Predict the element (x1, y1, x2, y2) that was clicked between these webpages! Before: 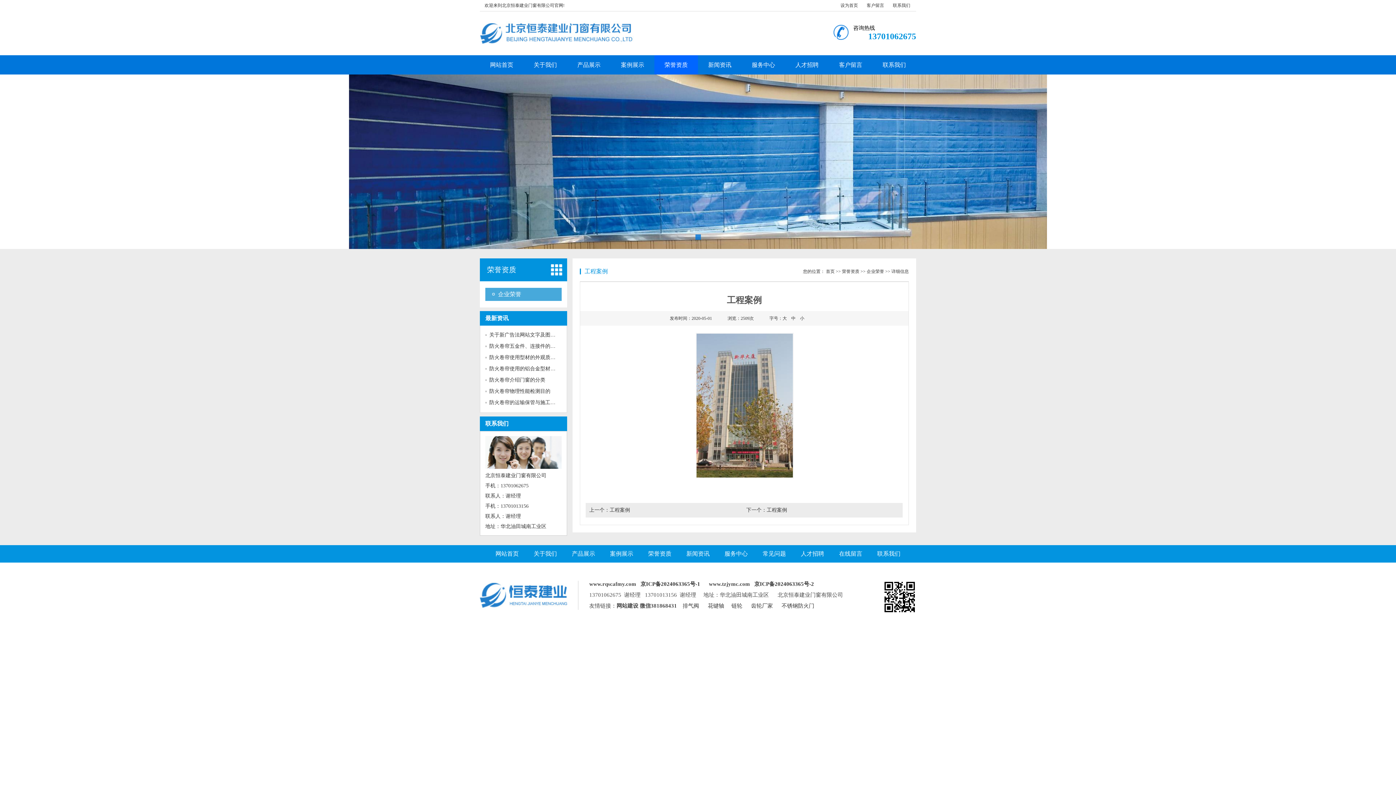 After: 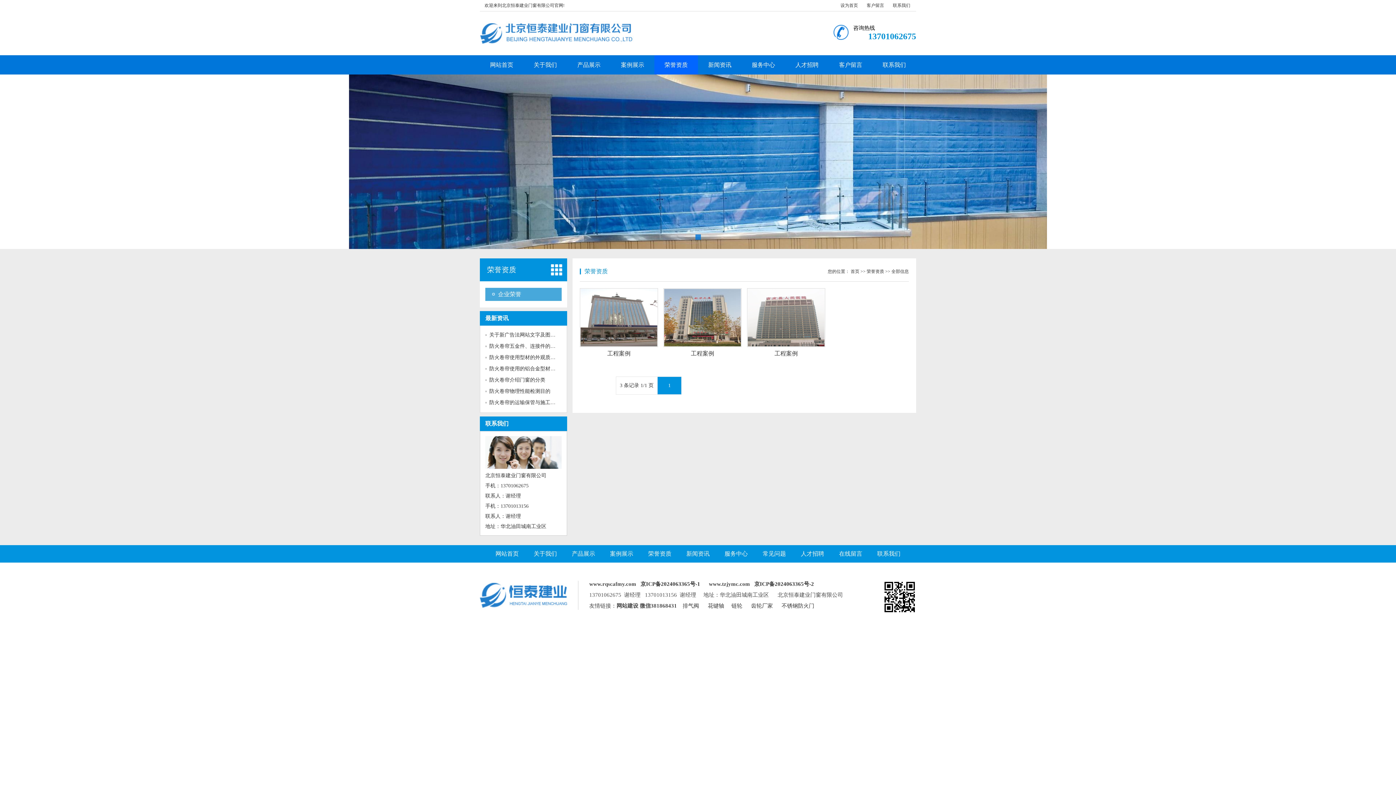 Action: label: 荣誉资质 bbox: (654, 55, 698, 74)